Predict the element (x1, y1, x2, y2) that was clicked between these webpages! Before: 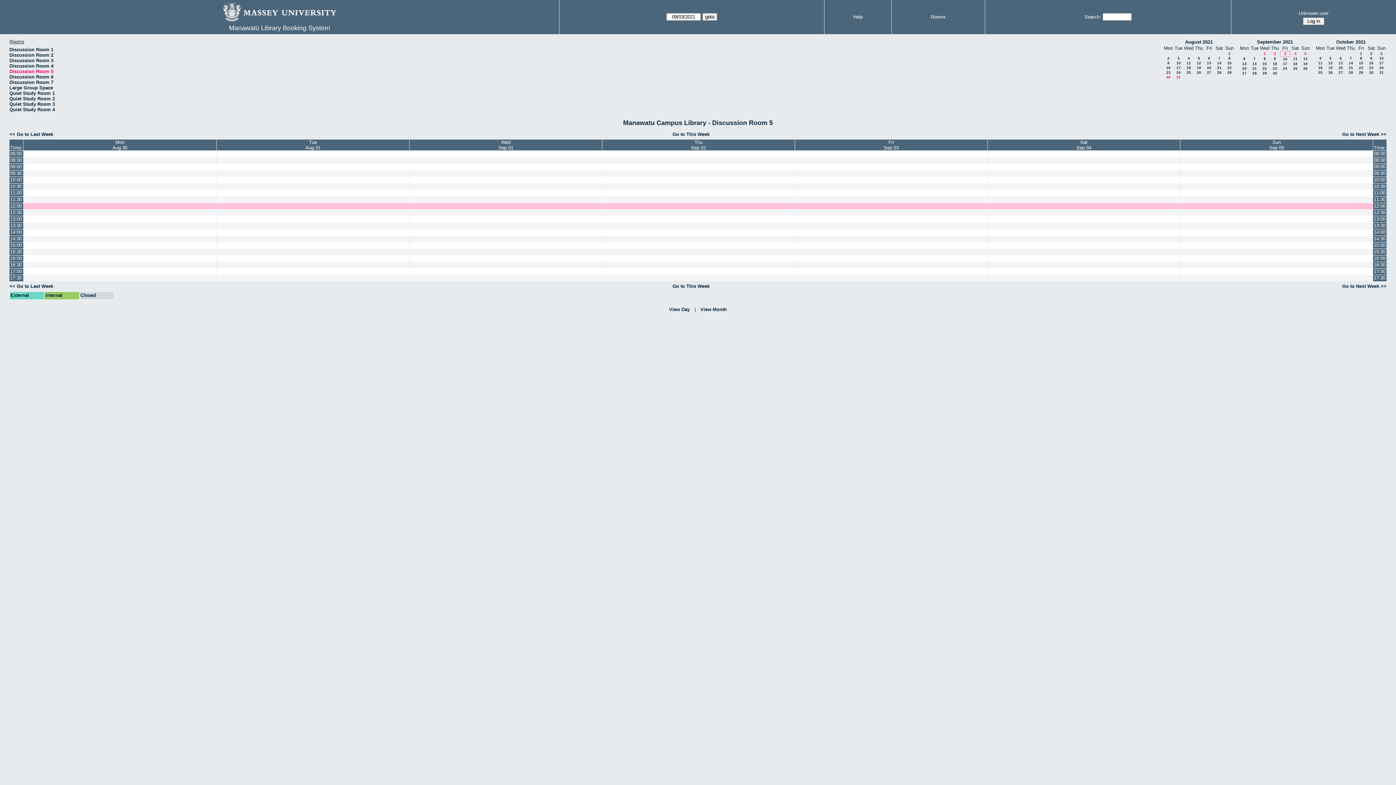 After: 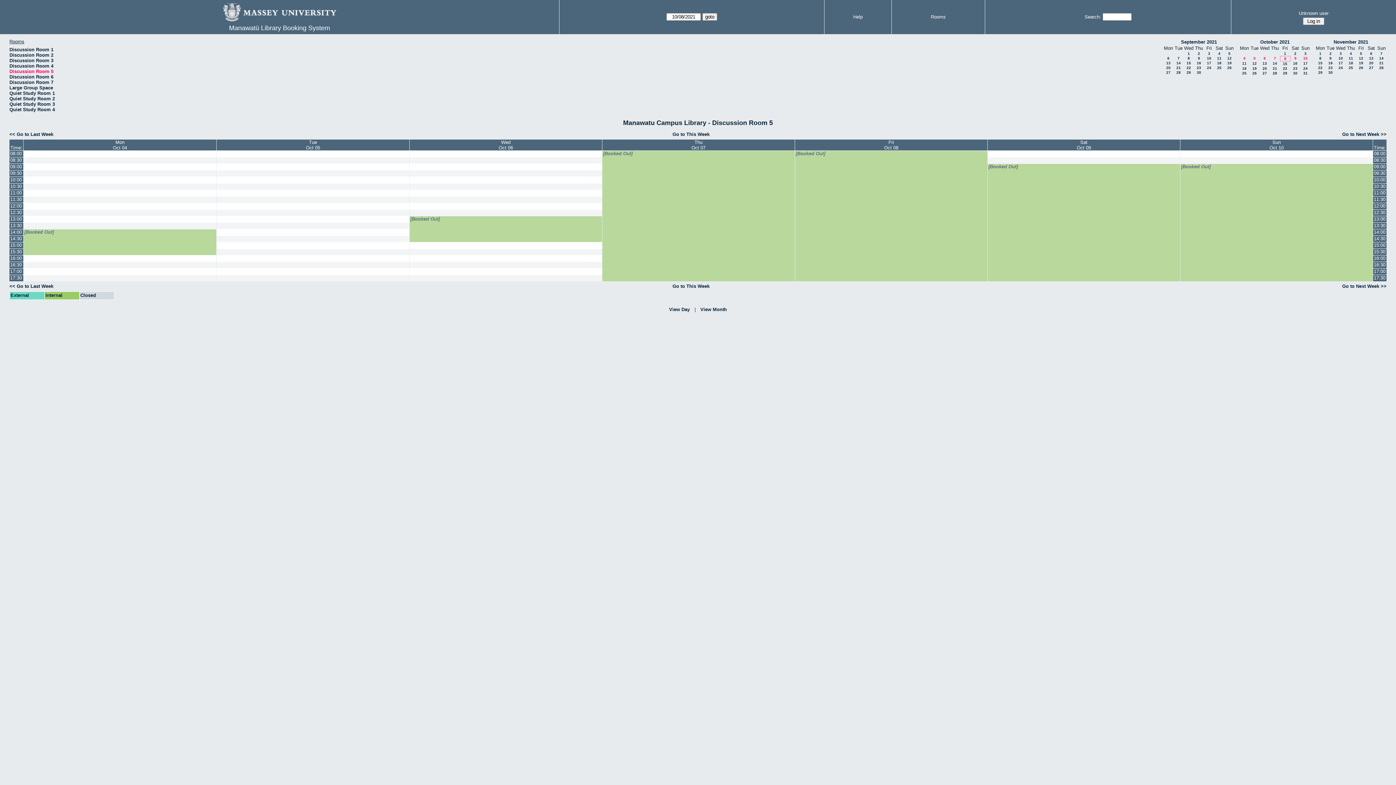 Action: label: 8 bbox: (1360, 56, 1362, 60)